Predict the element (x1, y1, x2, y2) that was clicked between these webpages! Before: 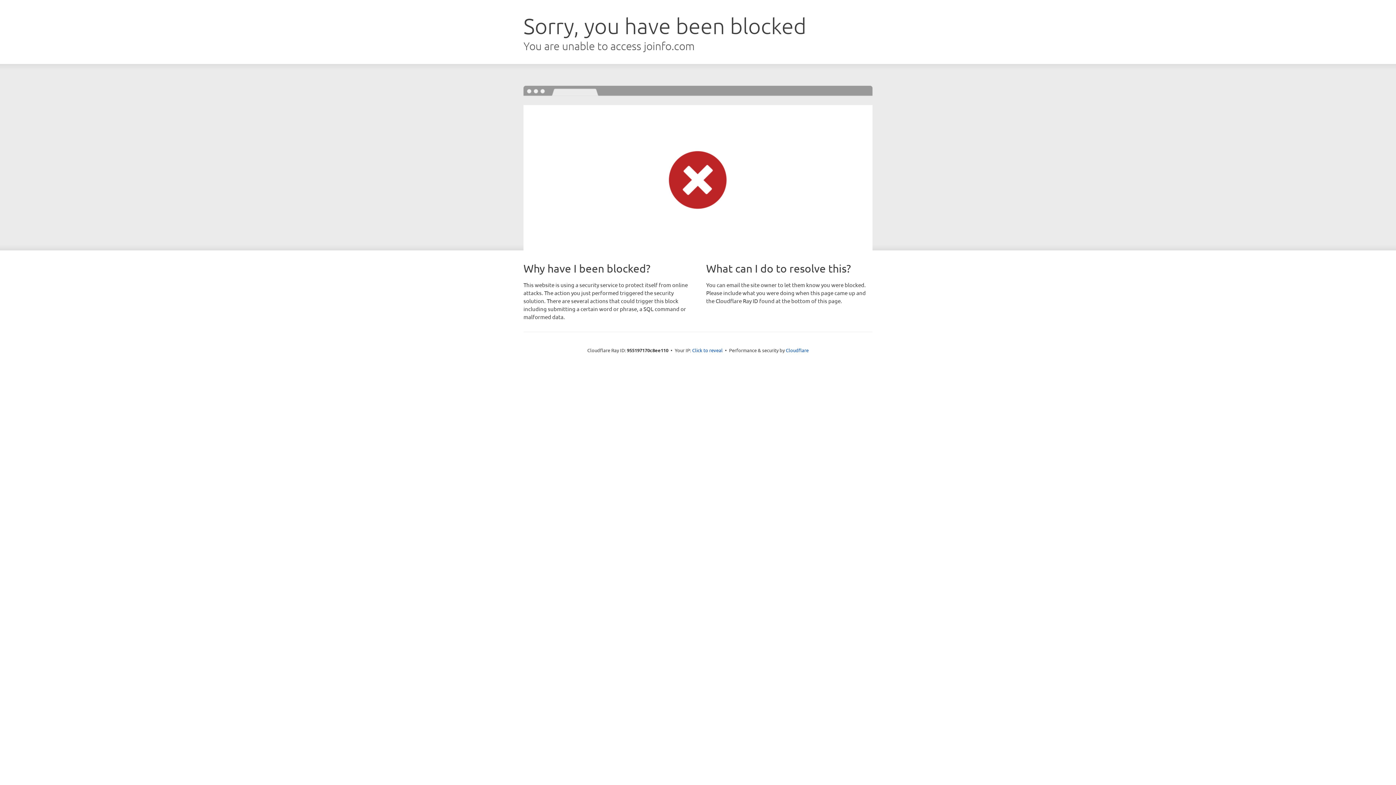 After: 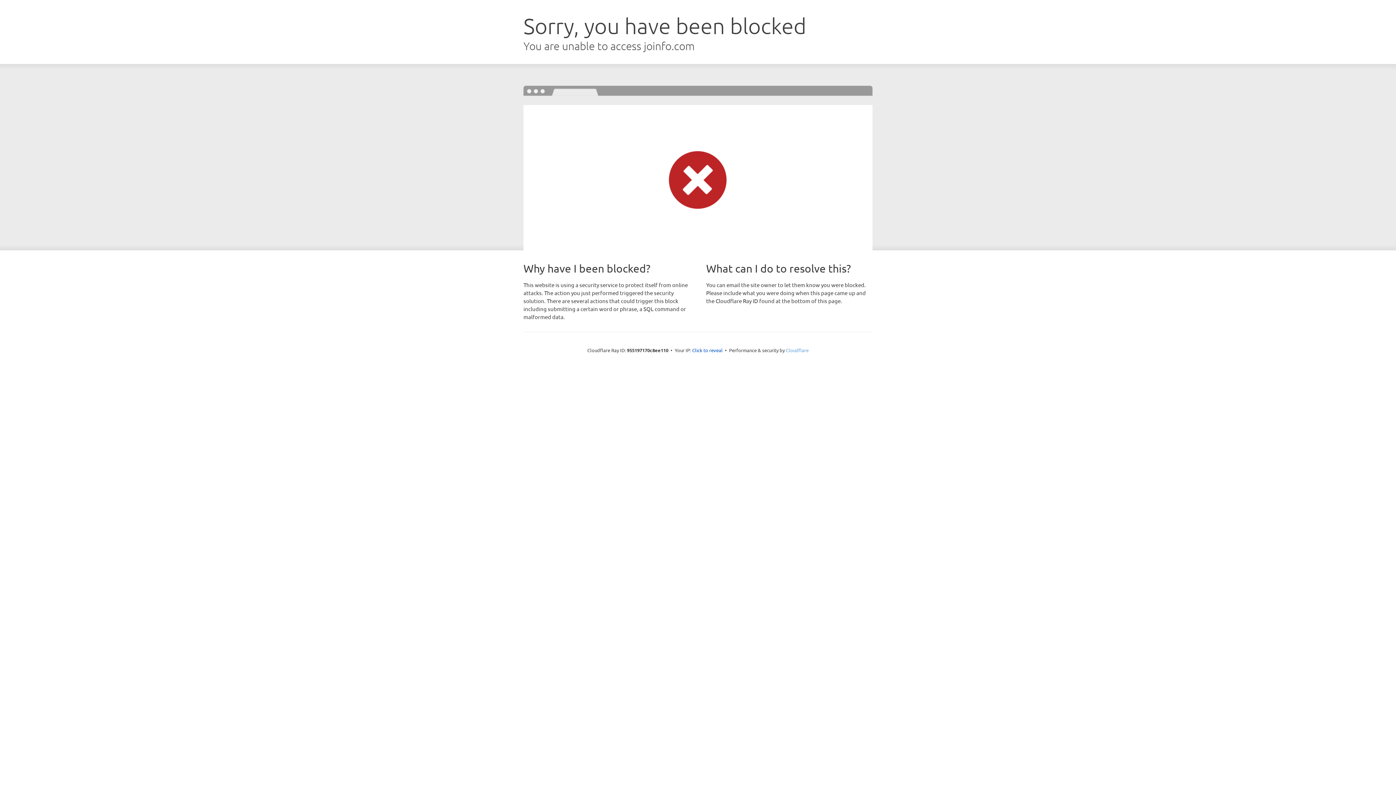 Action: label: Cloudflare bbox: (786, 347, 808, 353)